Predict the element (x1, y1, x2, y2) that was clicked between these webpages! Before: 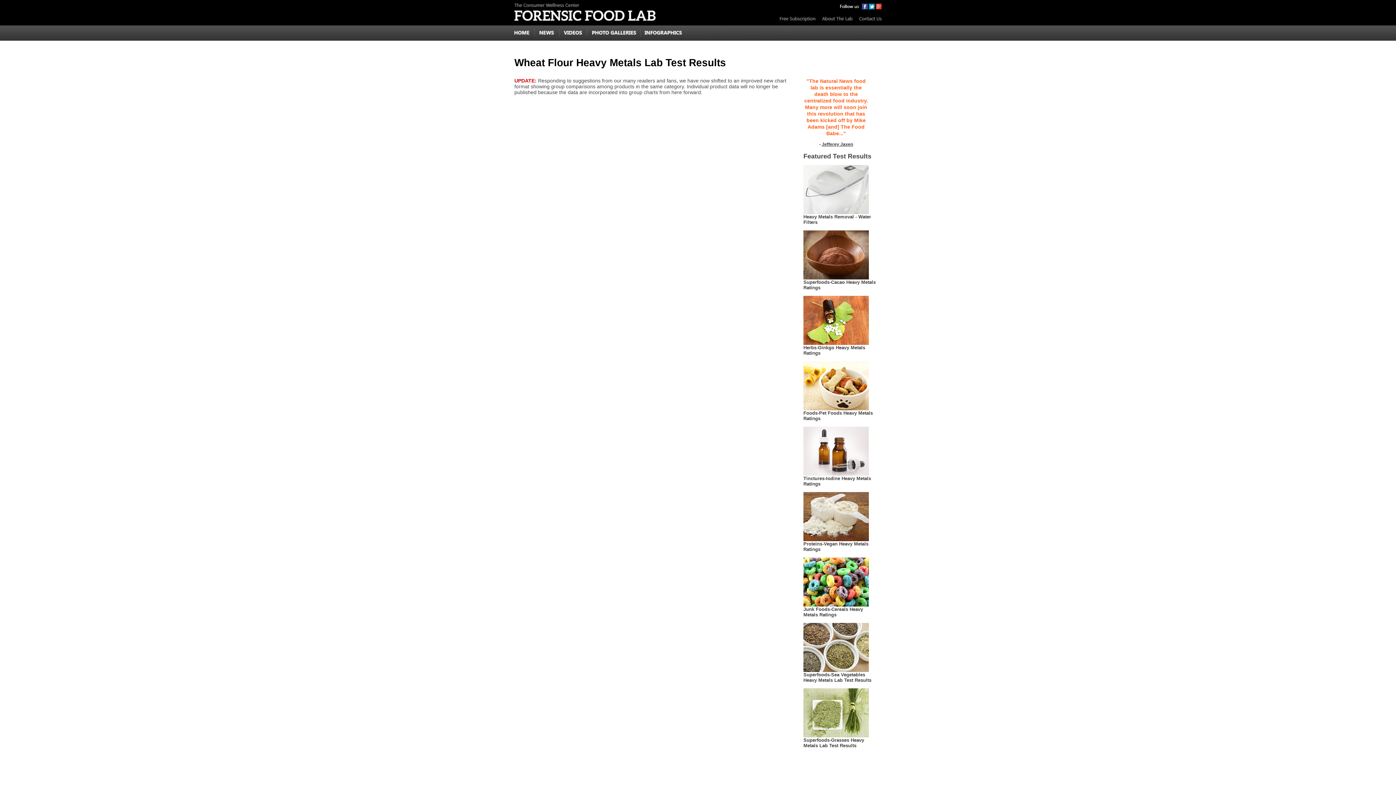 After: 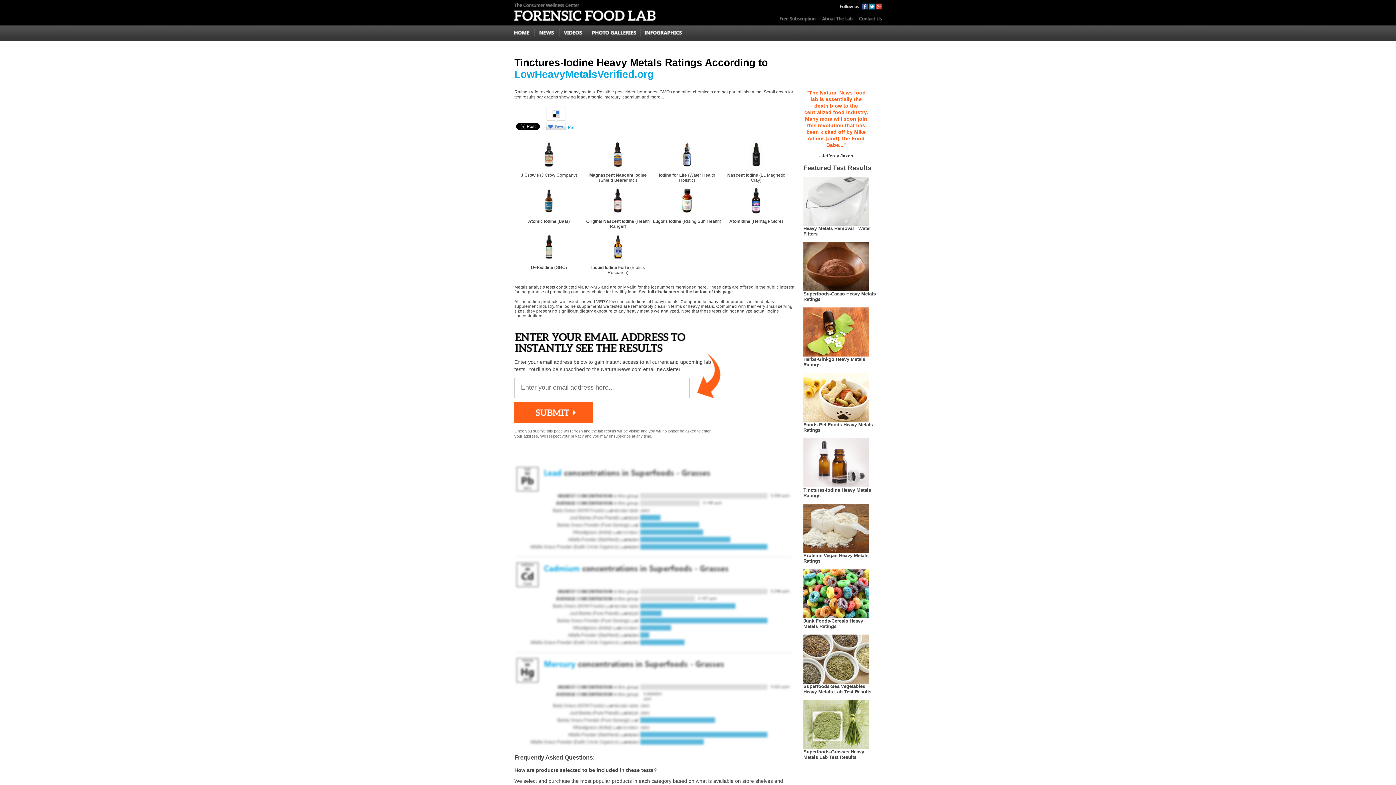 Action: label: Tinctures-Iodine Heavy Metals Ratings bbox: (803, 426, 876, 486)